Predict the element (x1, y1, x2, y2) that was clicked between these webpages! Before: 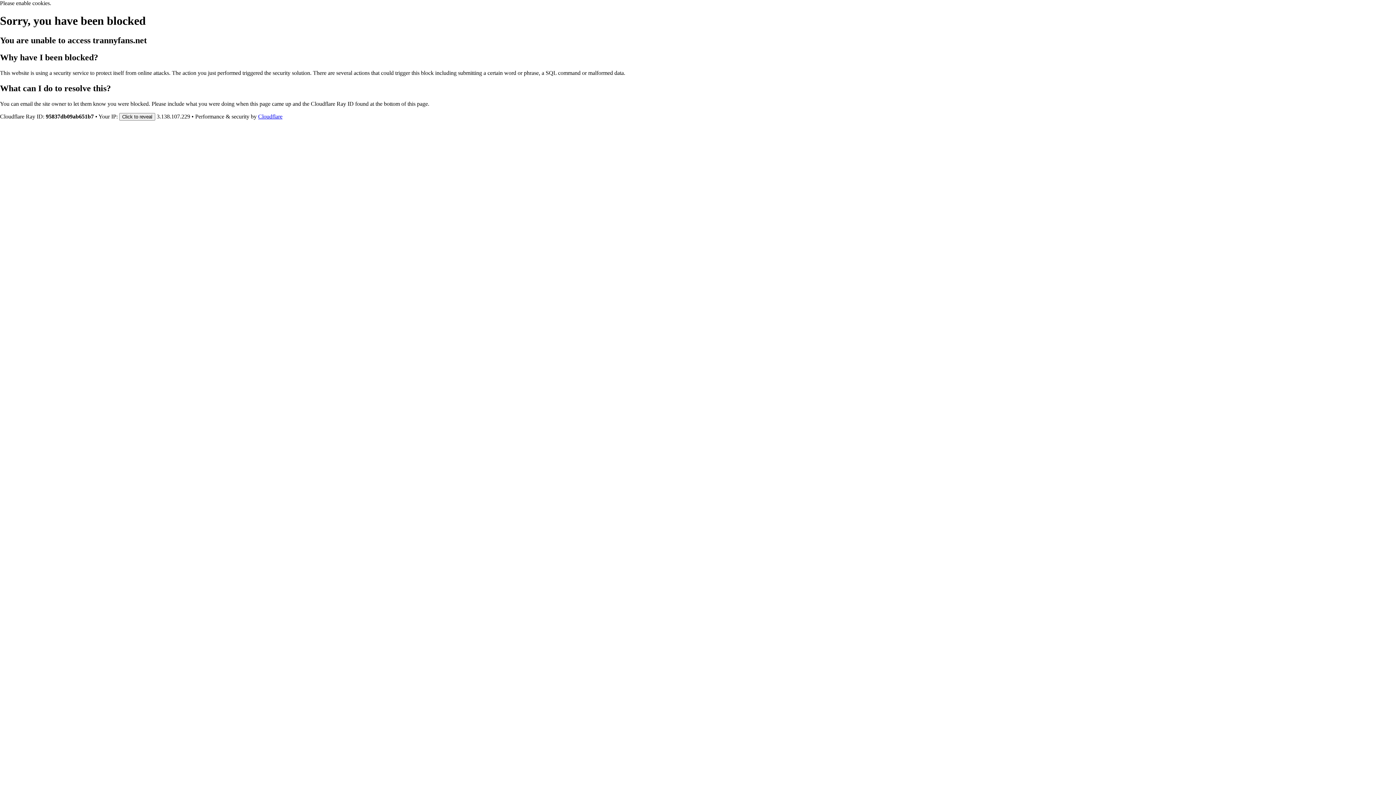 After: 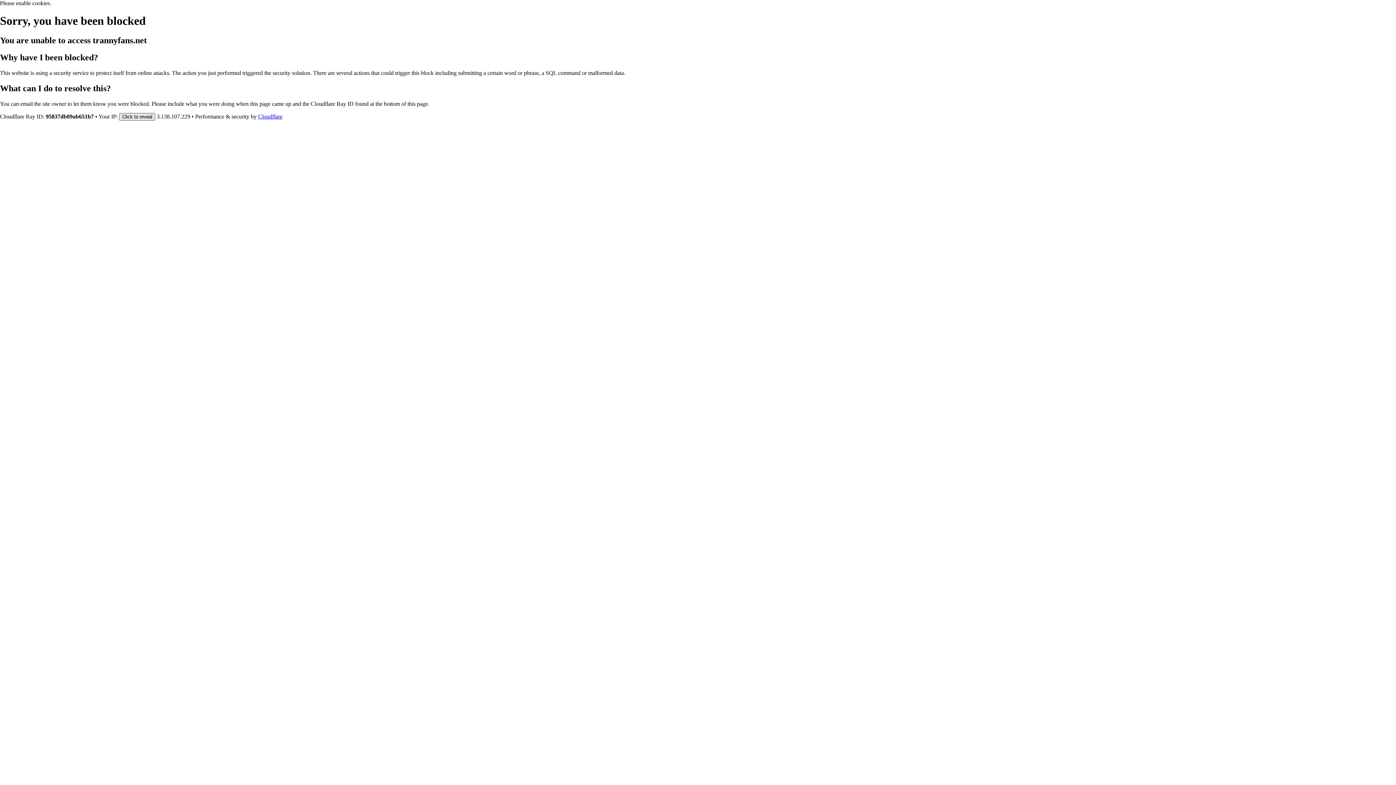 Action: label: Click to reveal bbox: (119, 112, 155, 120)